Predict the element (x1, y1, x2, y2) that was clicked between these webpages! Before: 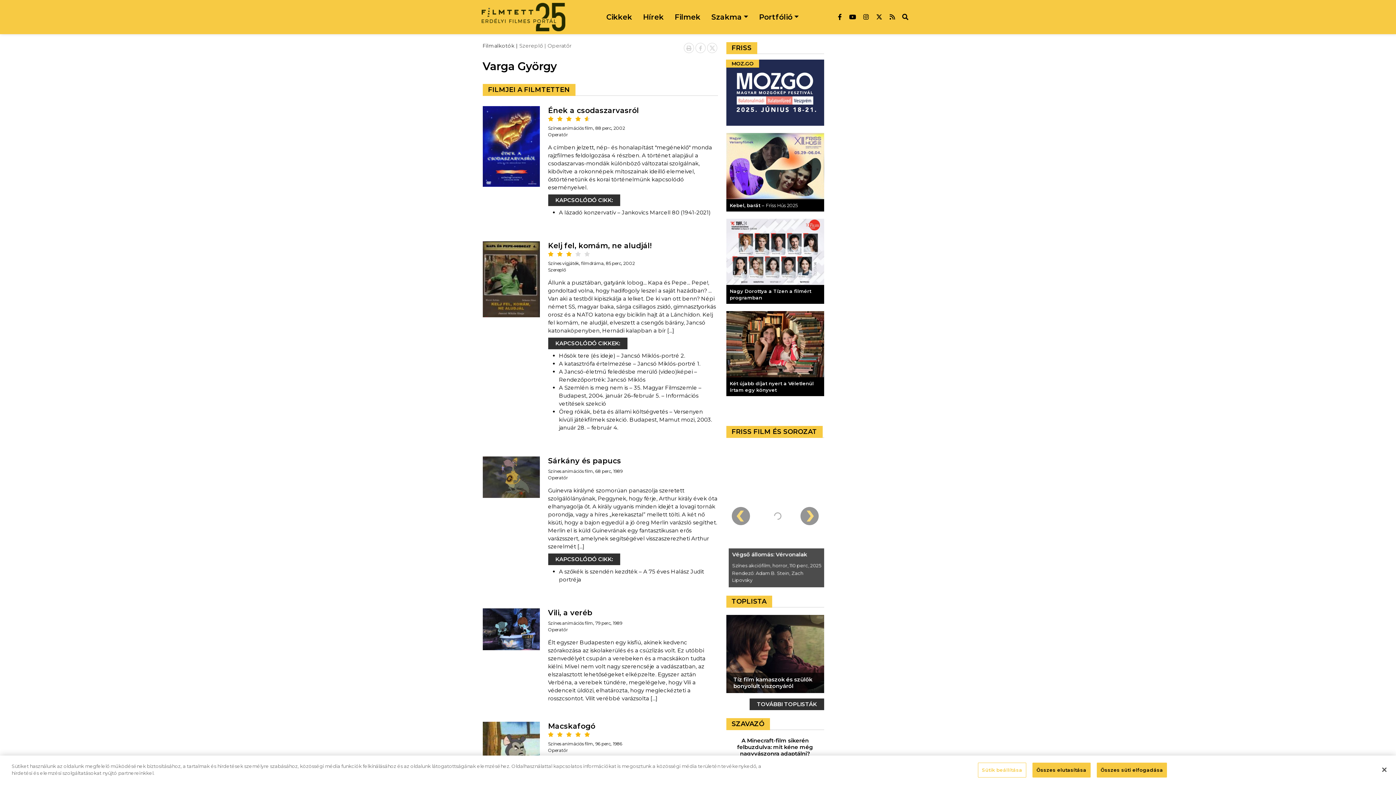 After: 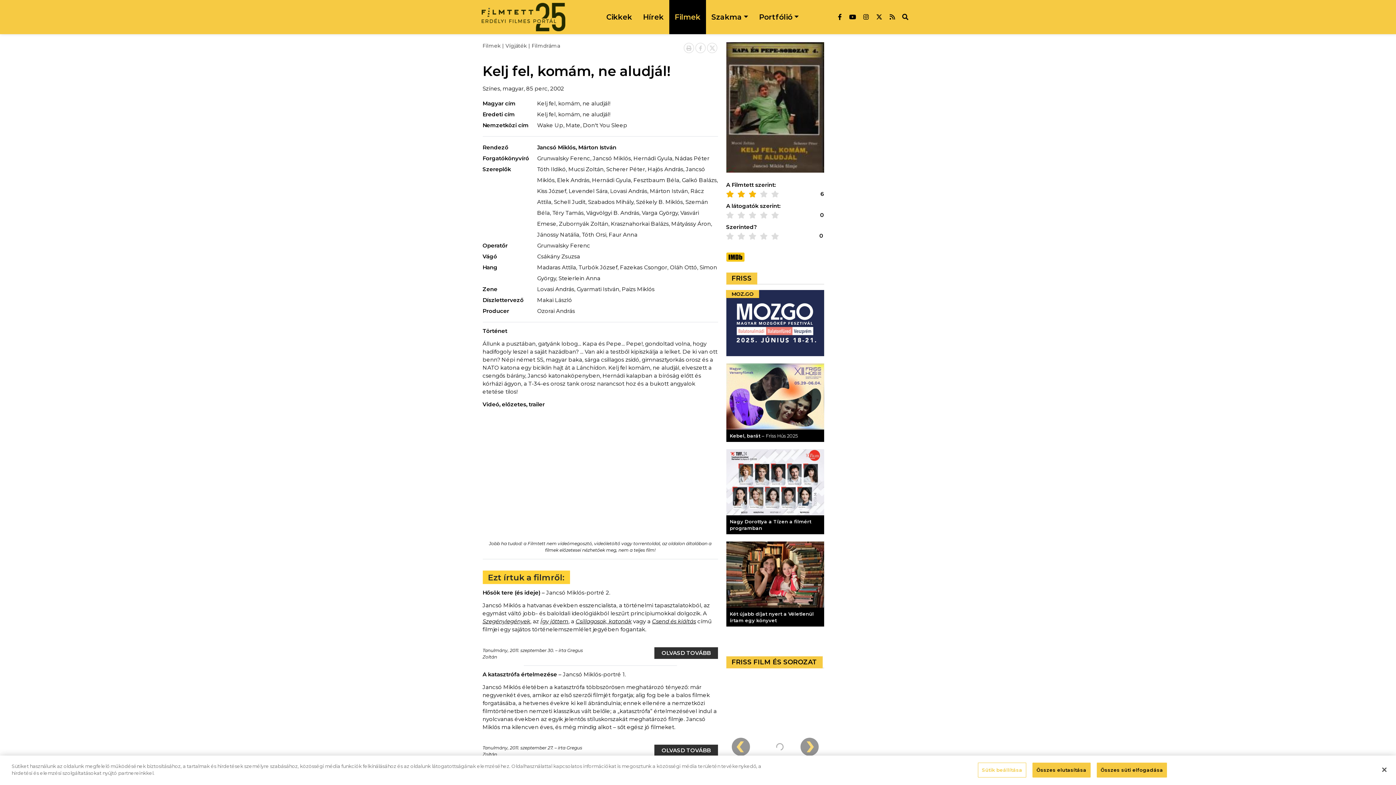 Action: bbox: (482, 275, 540, 282)